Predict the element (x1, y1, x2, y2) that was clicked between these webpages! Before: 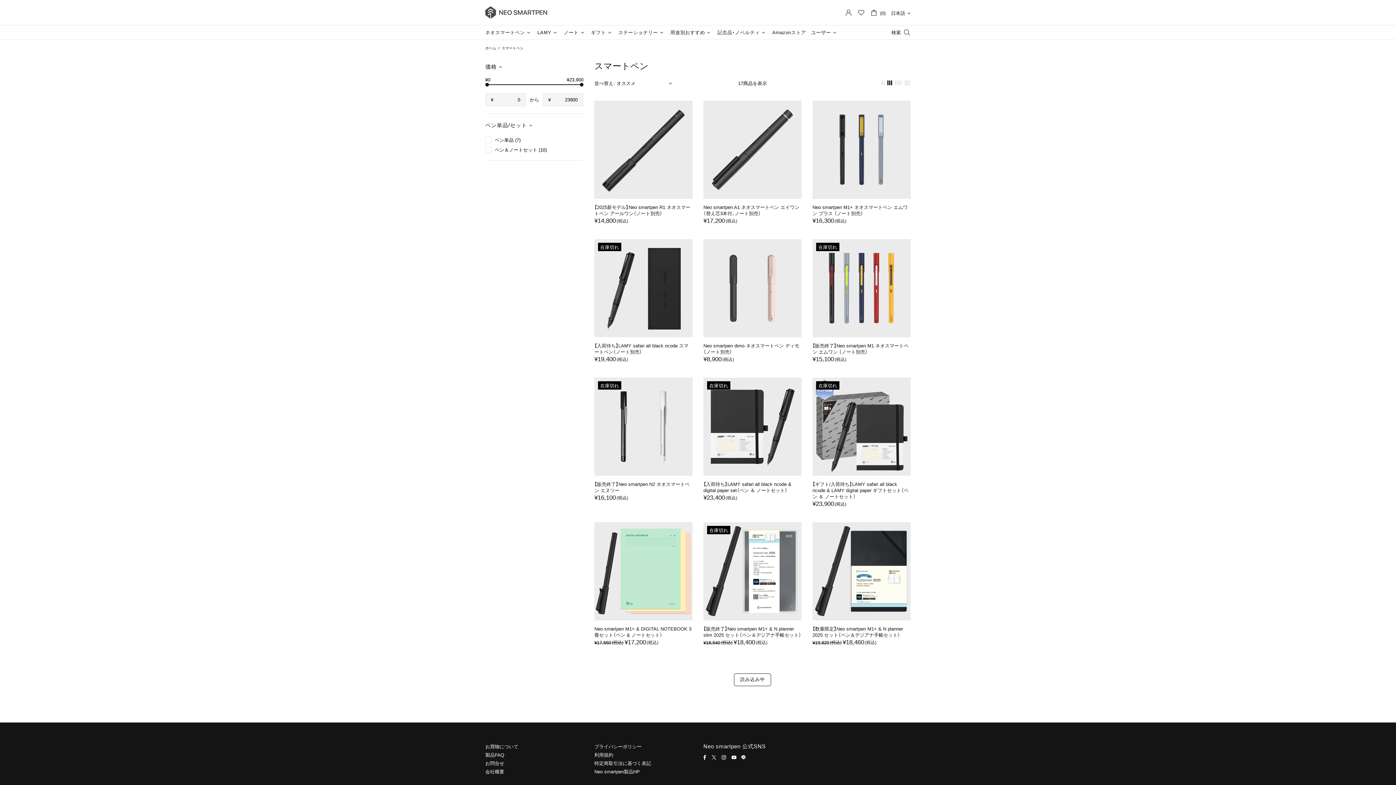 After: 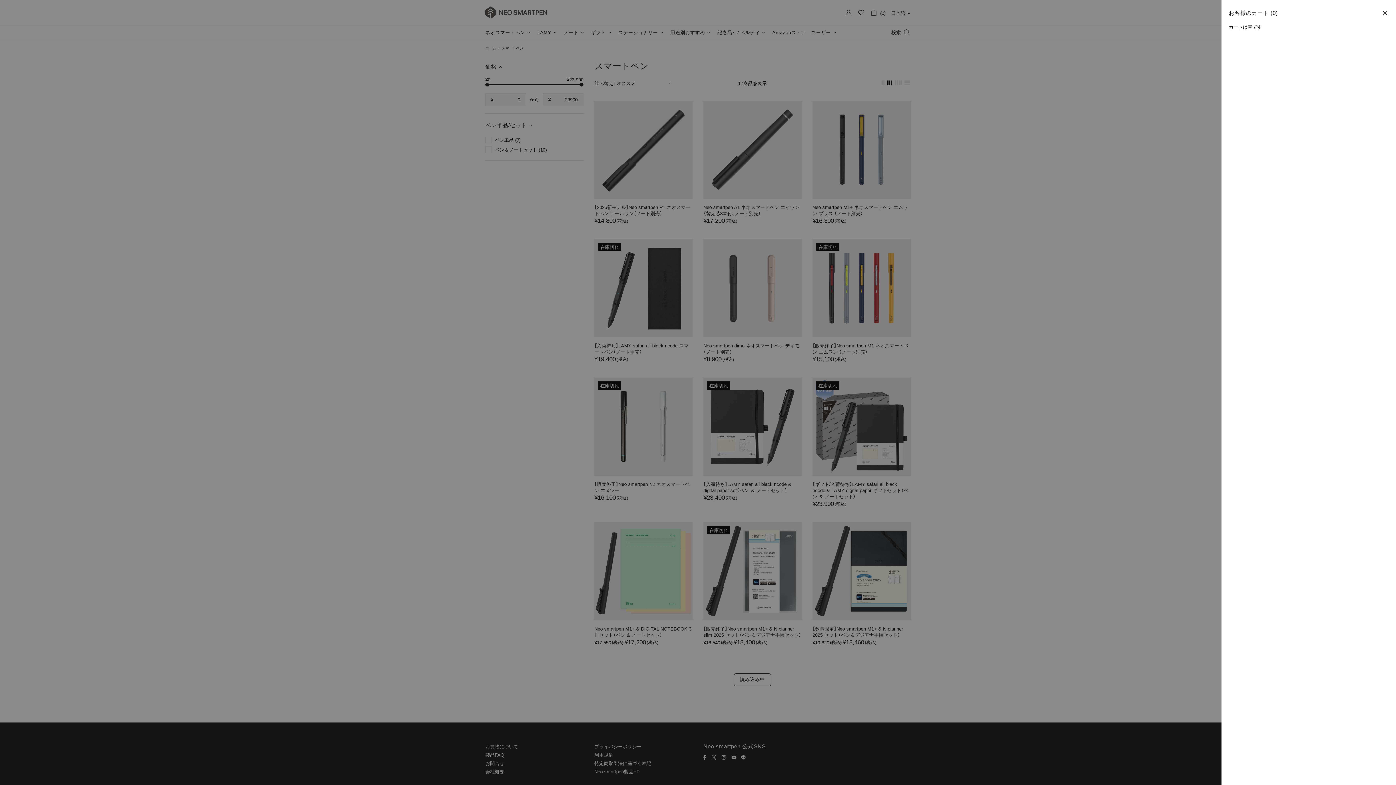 Action: label: (0) bbox: (870, 8, 885, 17)